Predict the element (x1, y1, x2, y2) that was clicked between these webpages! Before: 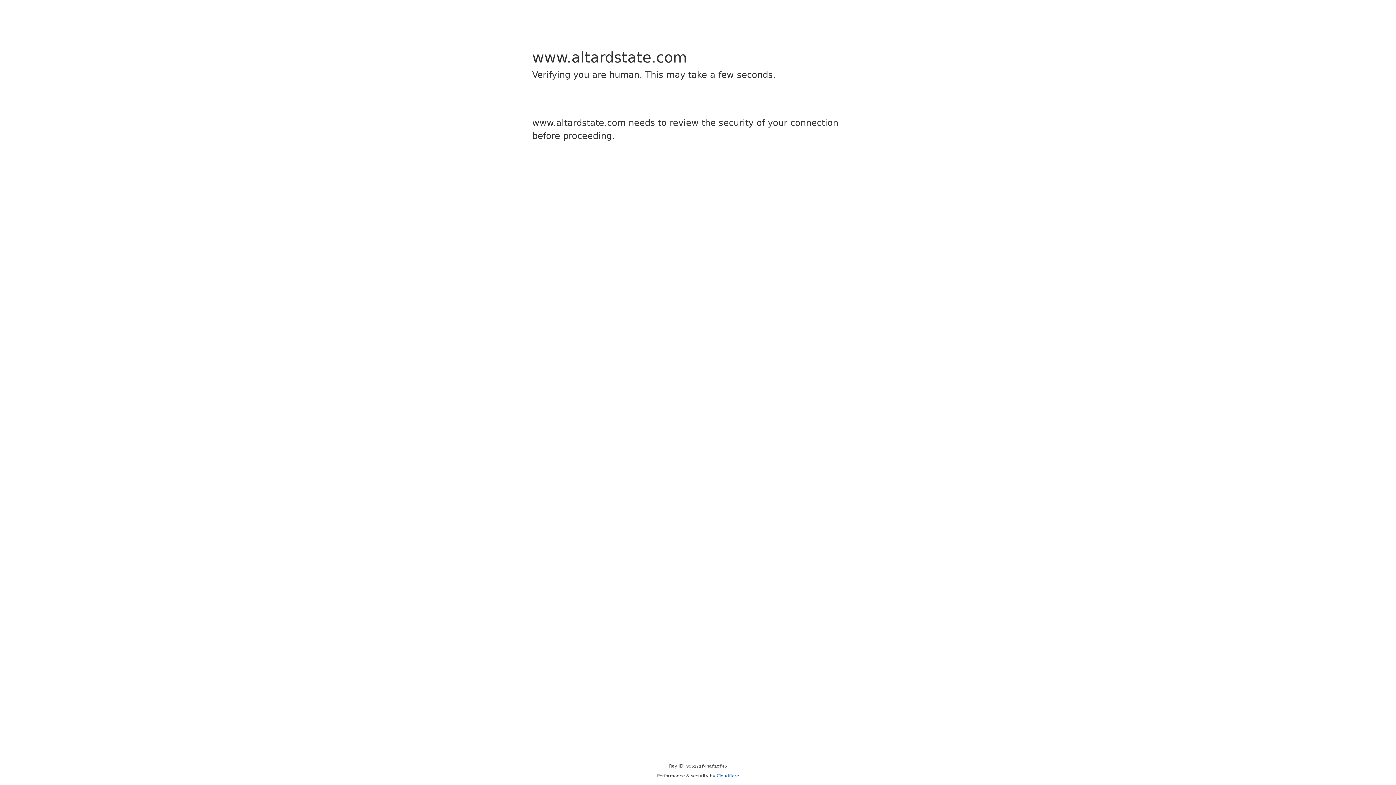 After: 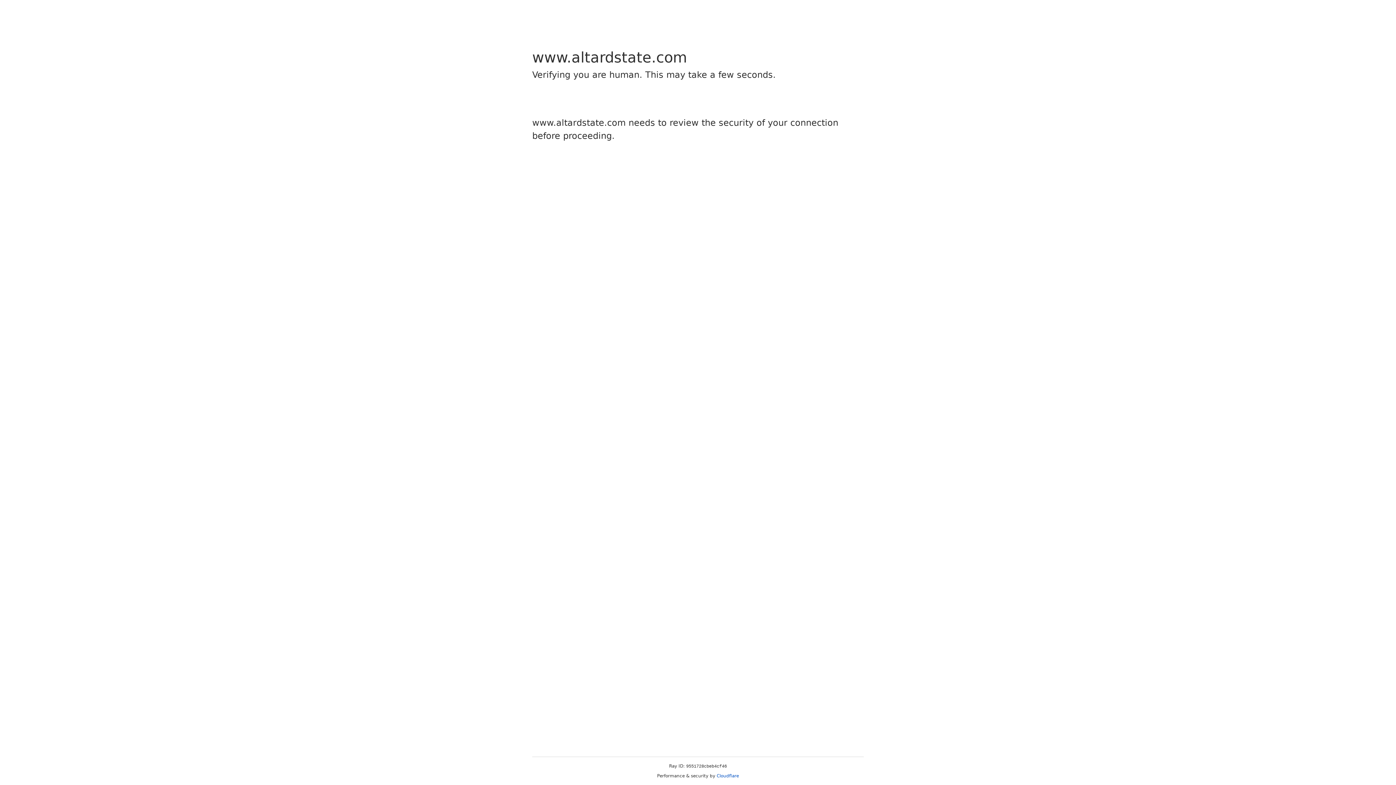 Action: bbox: (716, 773, 739, 778) label: Cloudflare